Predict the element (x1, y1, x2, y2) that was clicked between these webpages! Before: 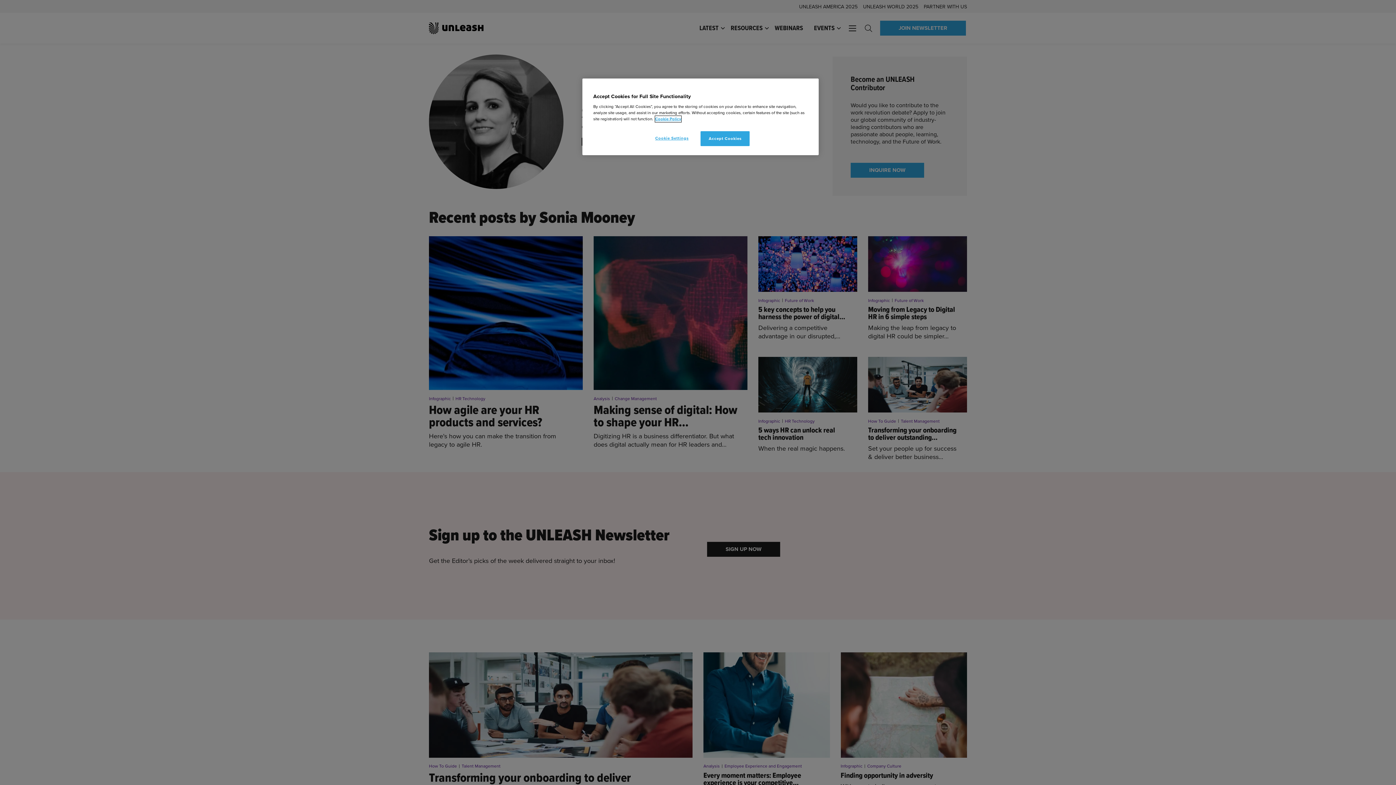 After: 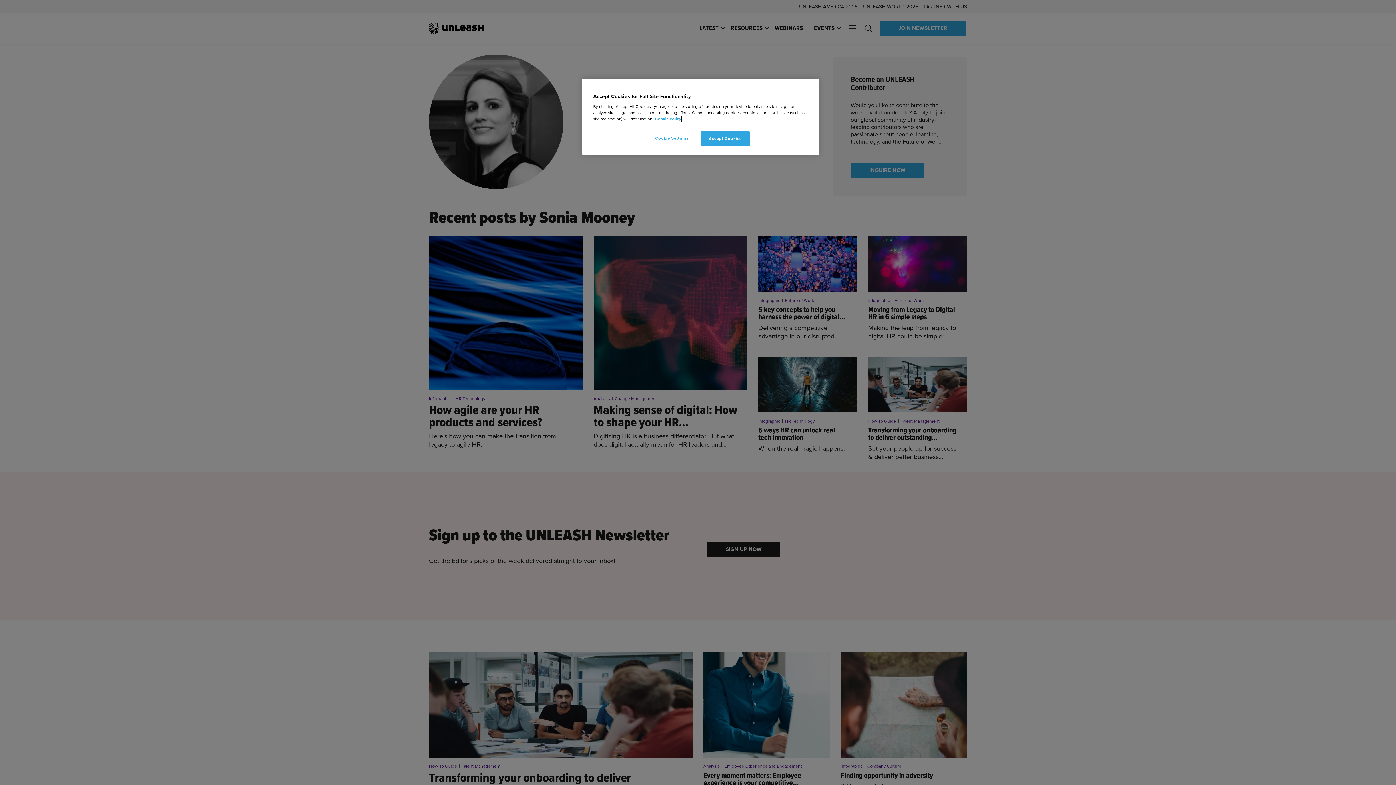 Action: bbox: (655, 116, 681, 122) label: More information about your privacy, opens in a new tab